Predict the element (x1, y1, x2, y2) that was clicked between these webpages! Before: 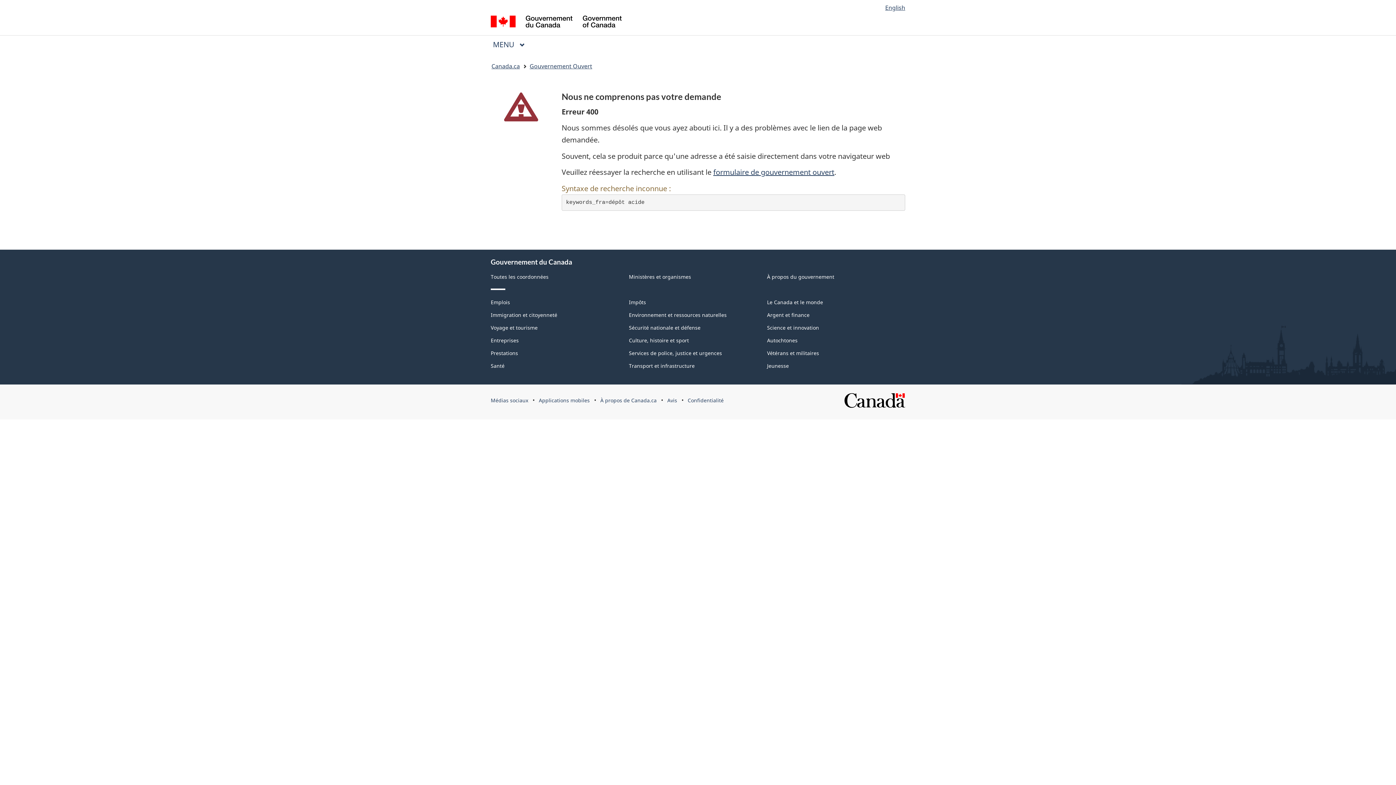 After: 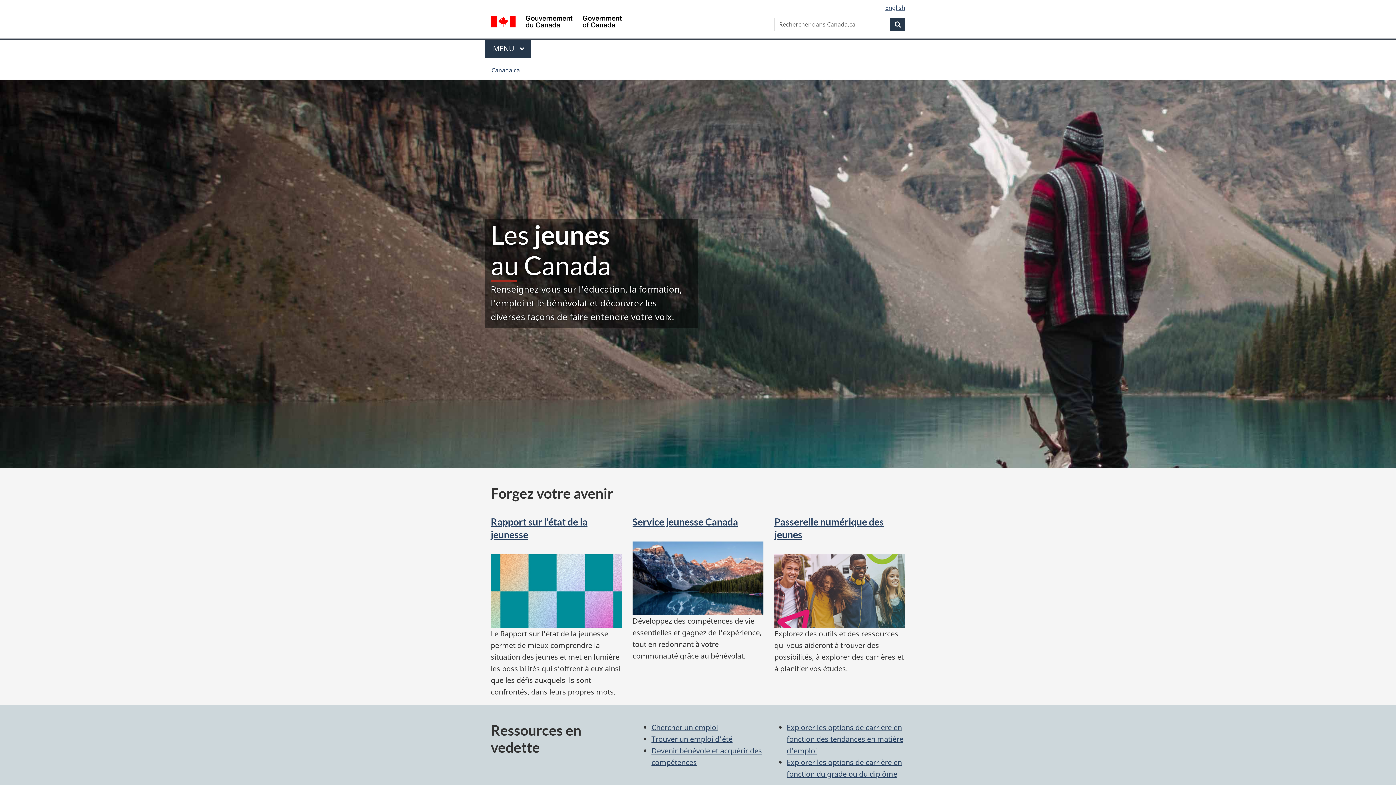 Action: bbox: (767, 362, 789, 369) label: Jeunesse